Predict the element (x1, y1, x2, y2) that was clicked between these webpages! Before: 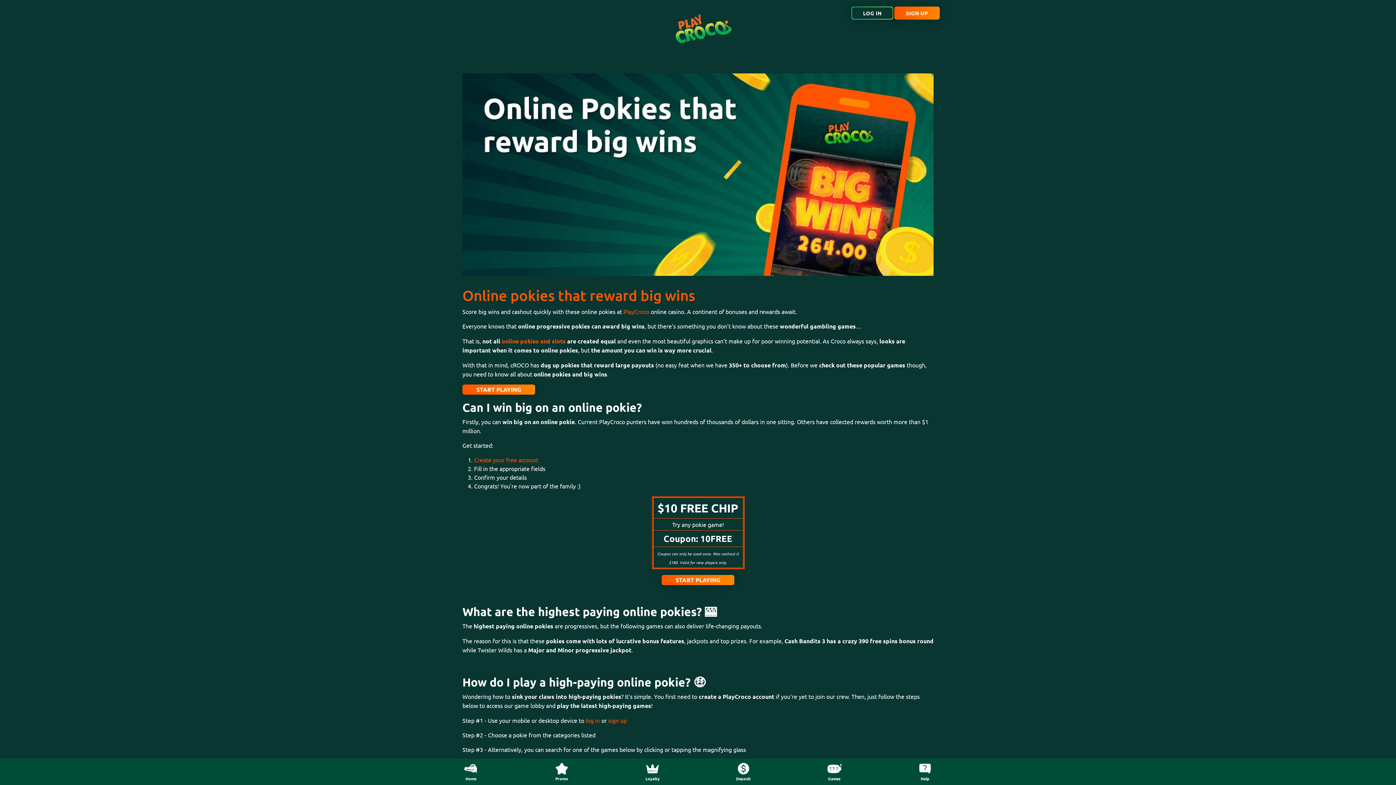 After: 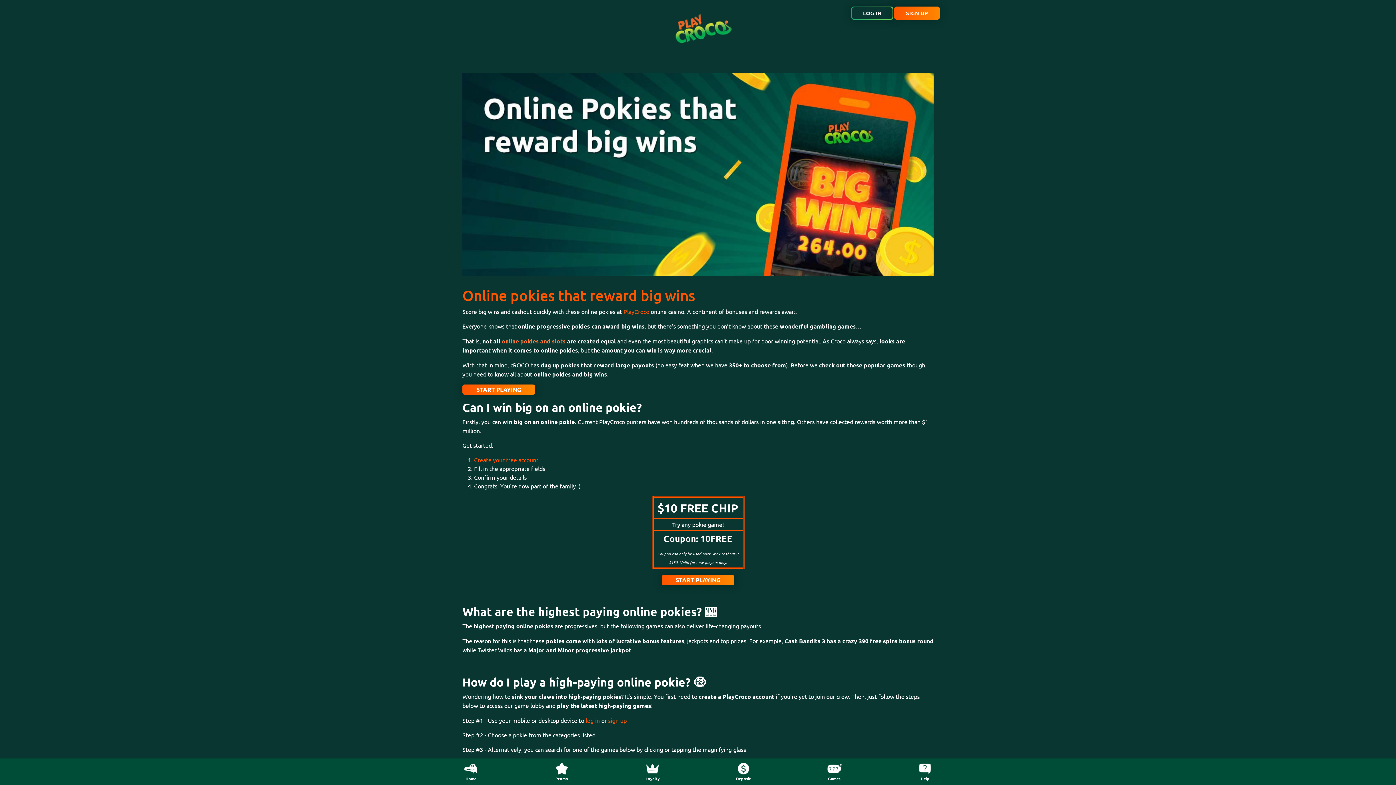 Action: label: online pokies and slots bbox: (501, 337, 565, 345)